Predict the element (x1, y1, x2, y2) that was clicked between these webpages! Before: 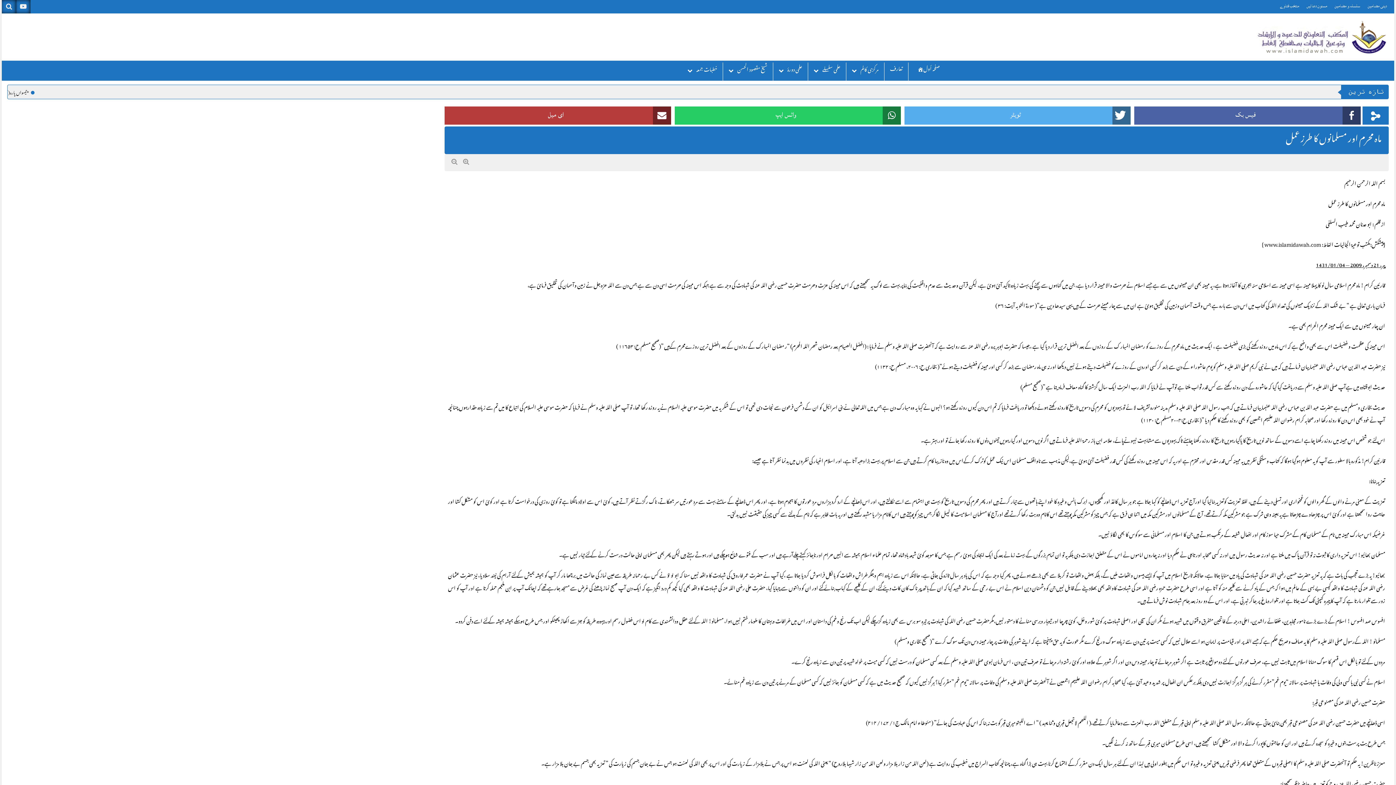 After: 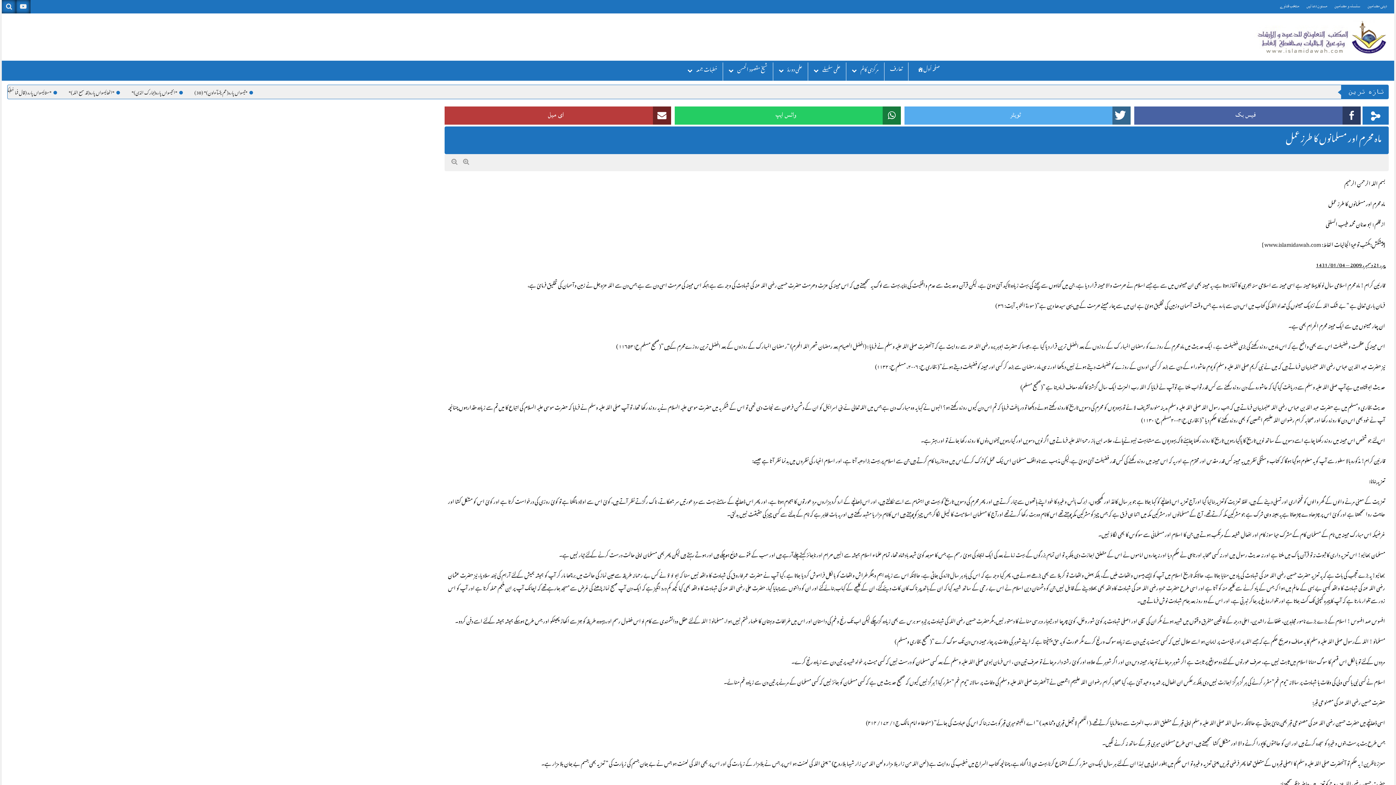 Action: label: واٹس ایپ bbox: (674, 106, 901, 124)